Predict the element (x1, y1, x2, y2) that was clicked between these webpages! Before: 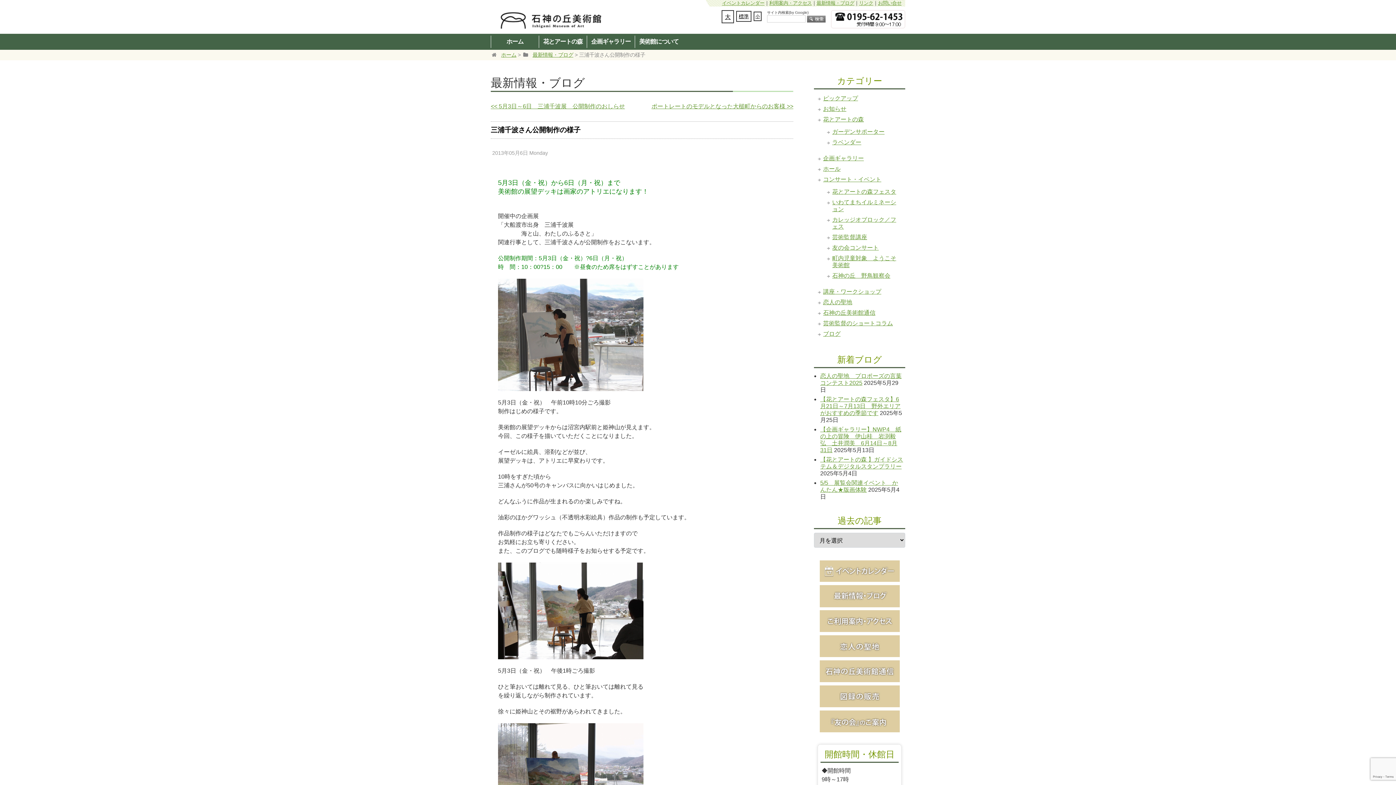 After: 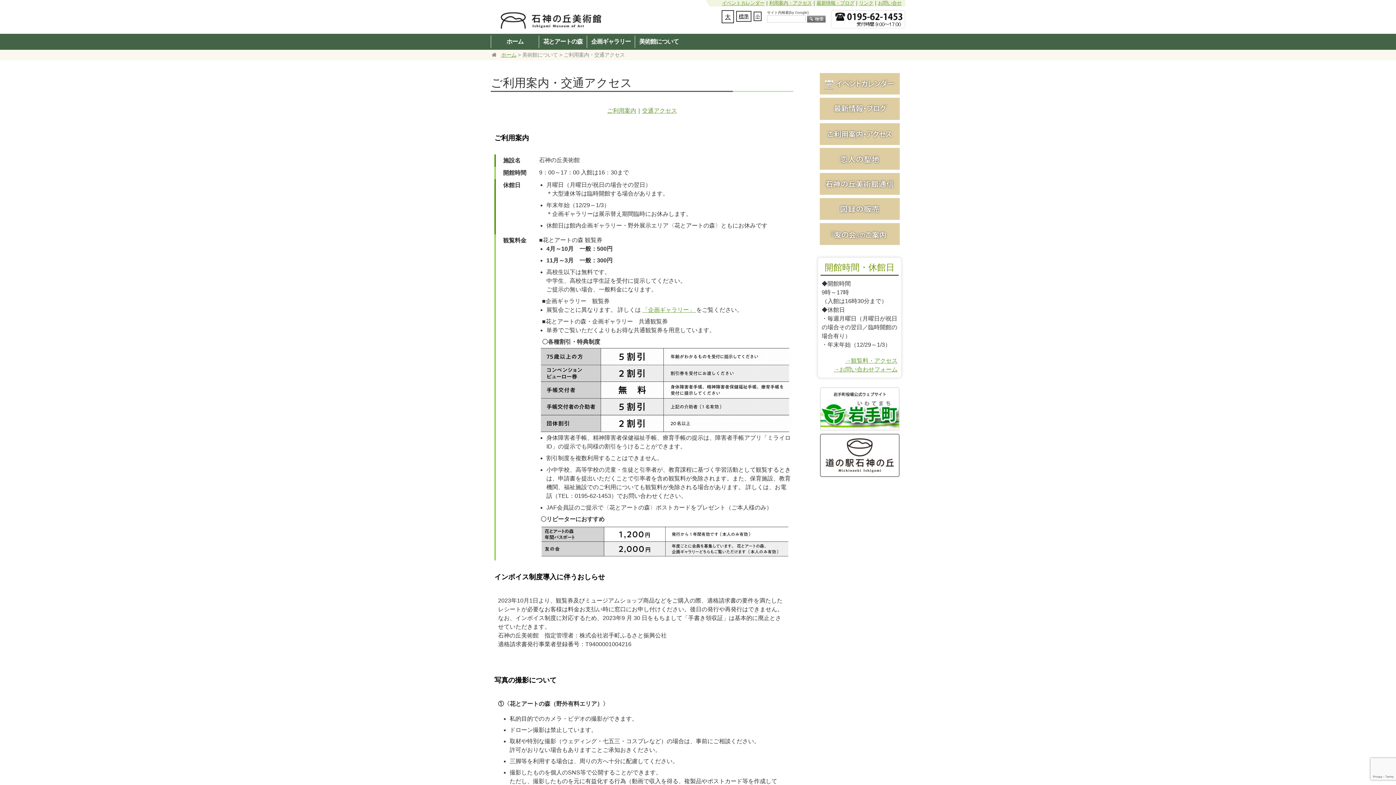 Action: bbox: (819, 627, 899, 633)